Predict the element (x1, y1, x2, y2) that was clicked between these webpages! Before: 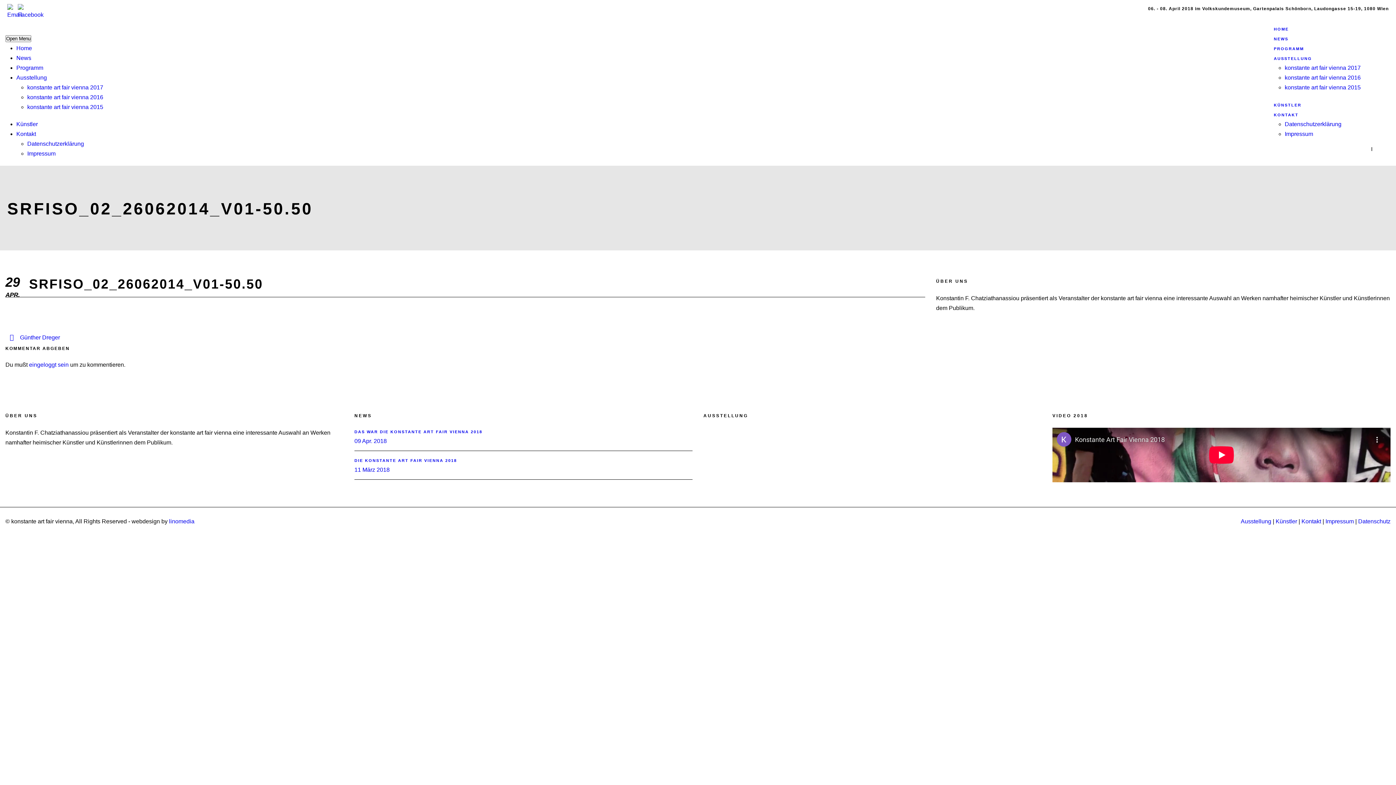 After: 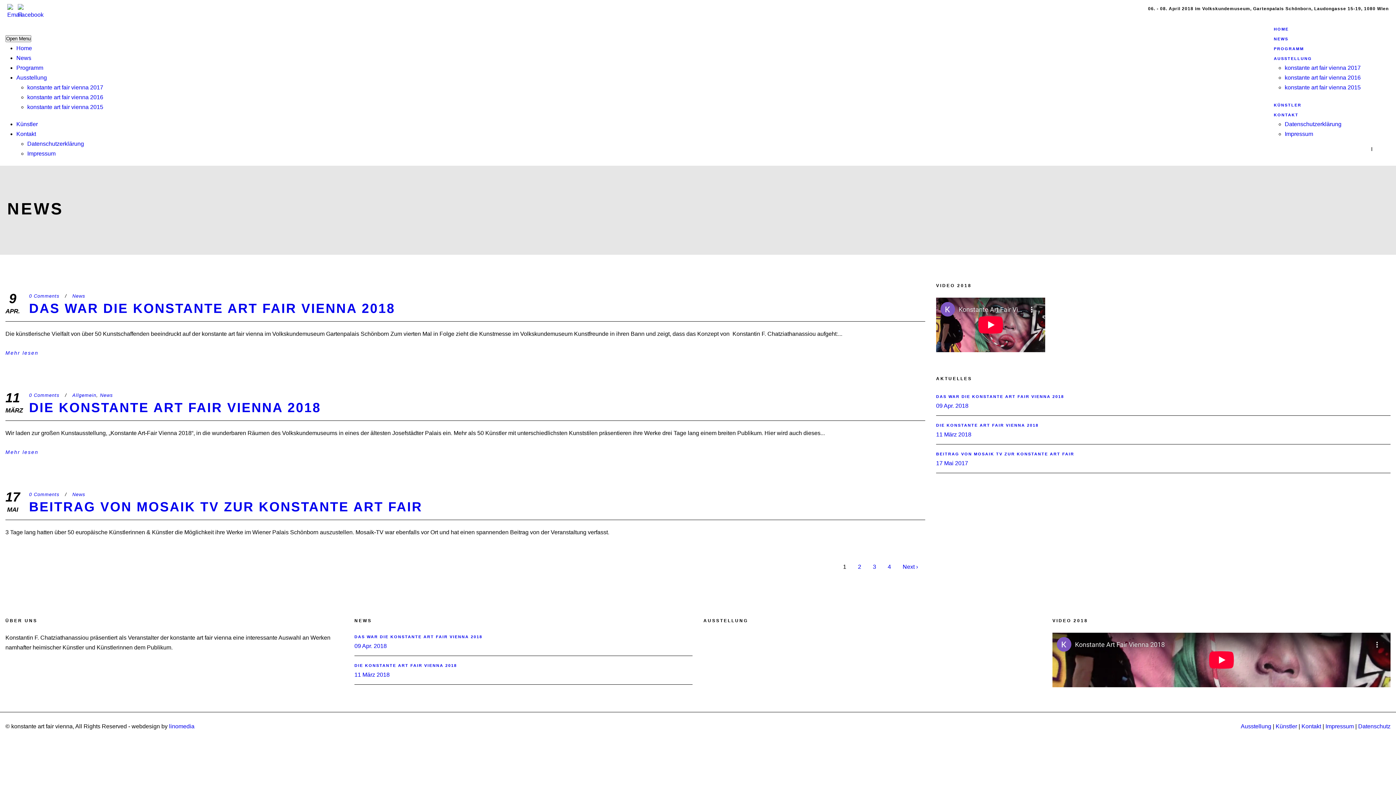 Action: bbox: (16, 54, 31, 61) label: News